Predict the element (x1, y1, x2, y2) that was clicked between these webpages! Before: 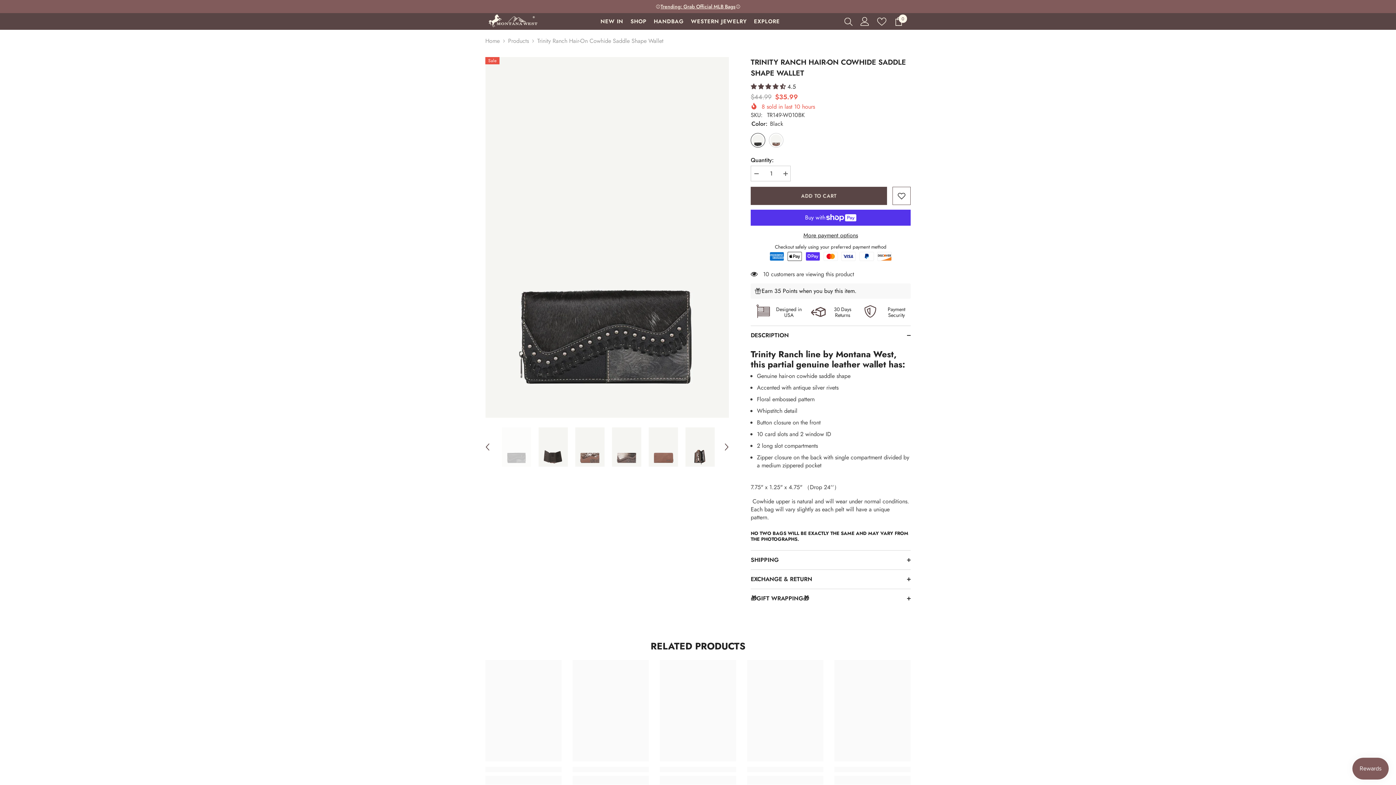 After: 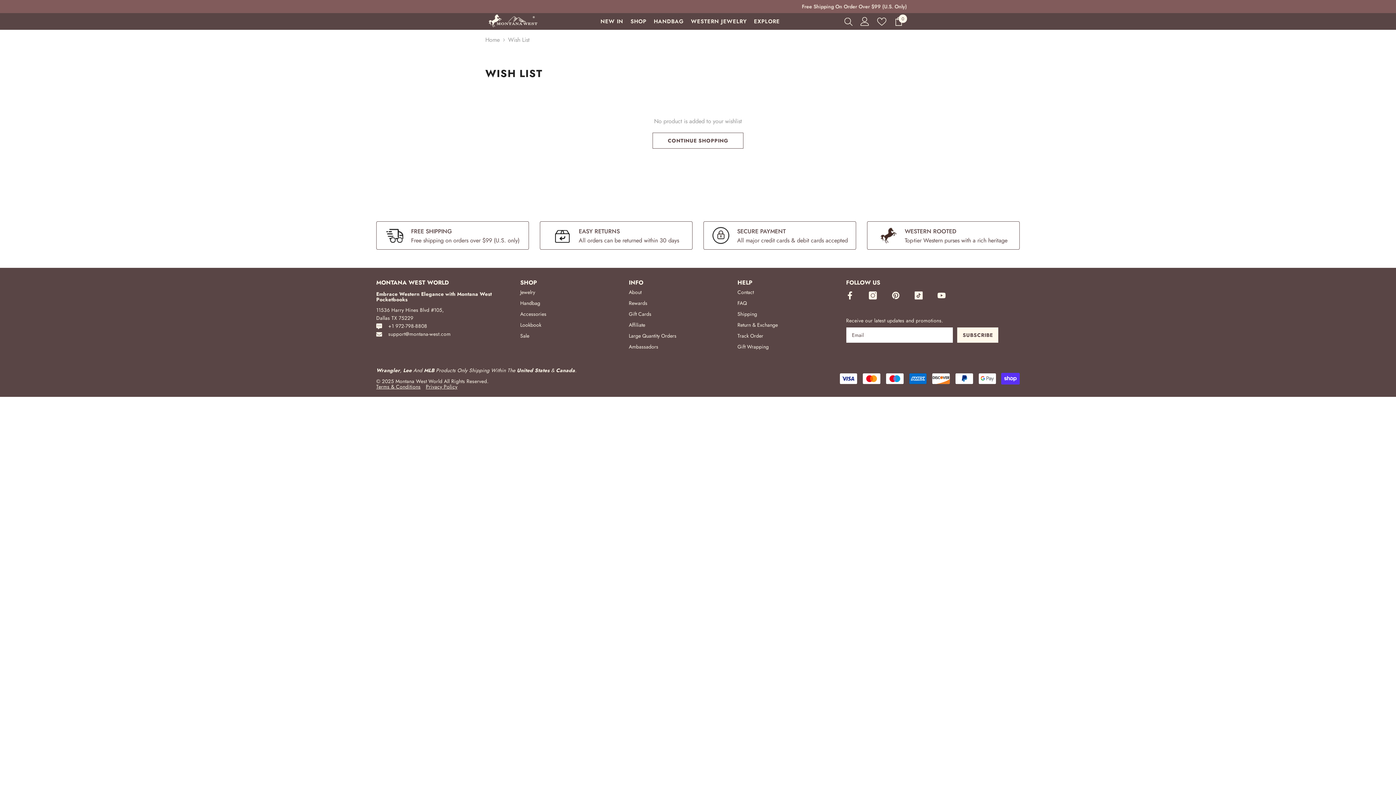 Action: label: Wish lists bbox: (873, 17, 890, 26)